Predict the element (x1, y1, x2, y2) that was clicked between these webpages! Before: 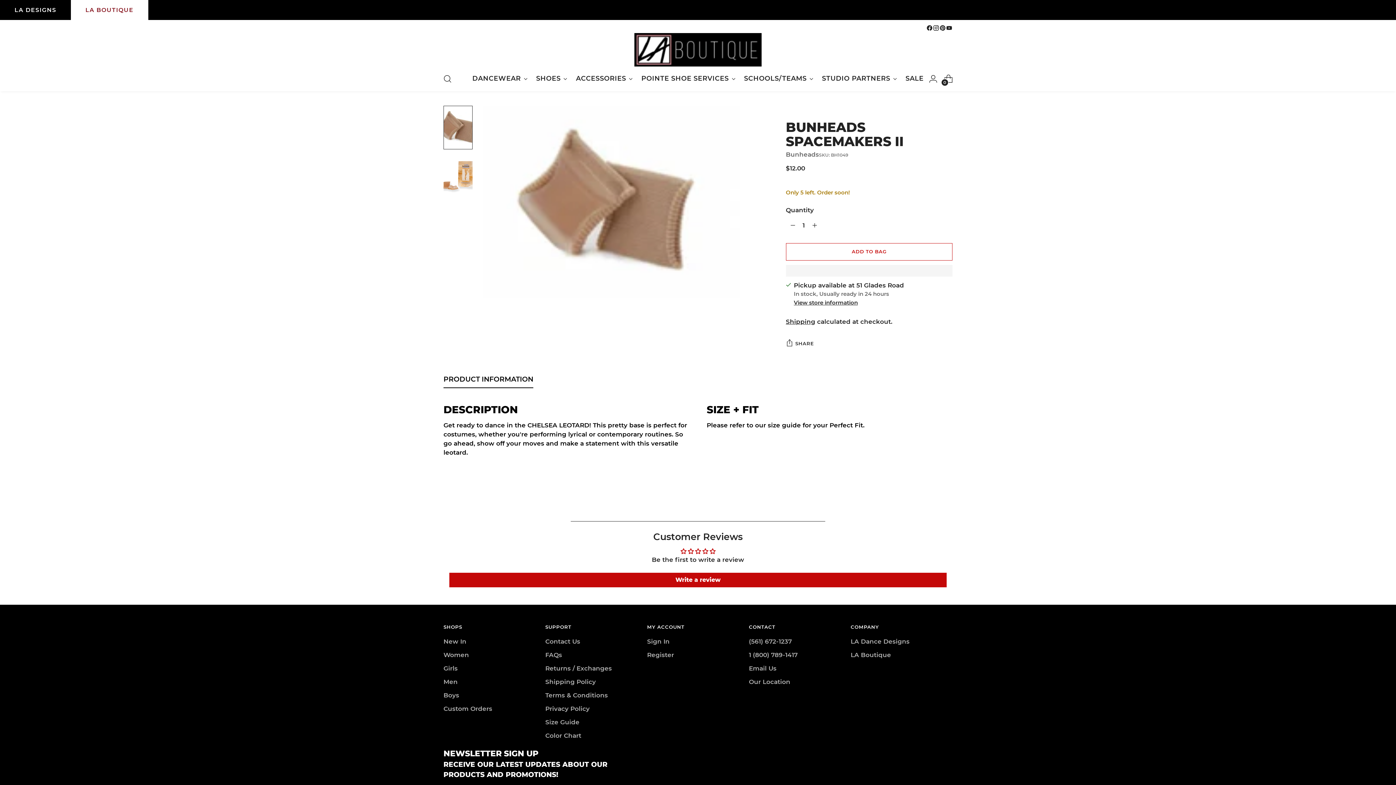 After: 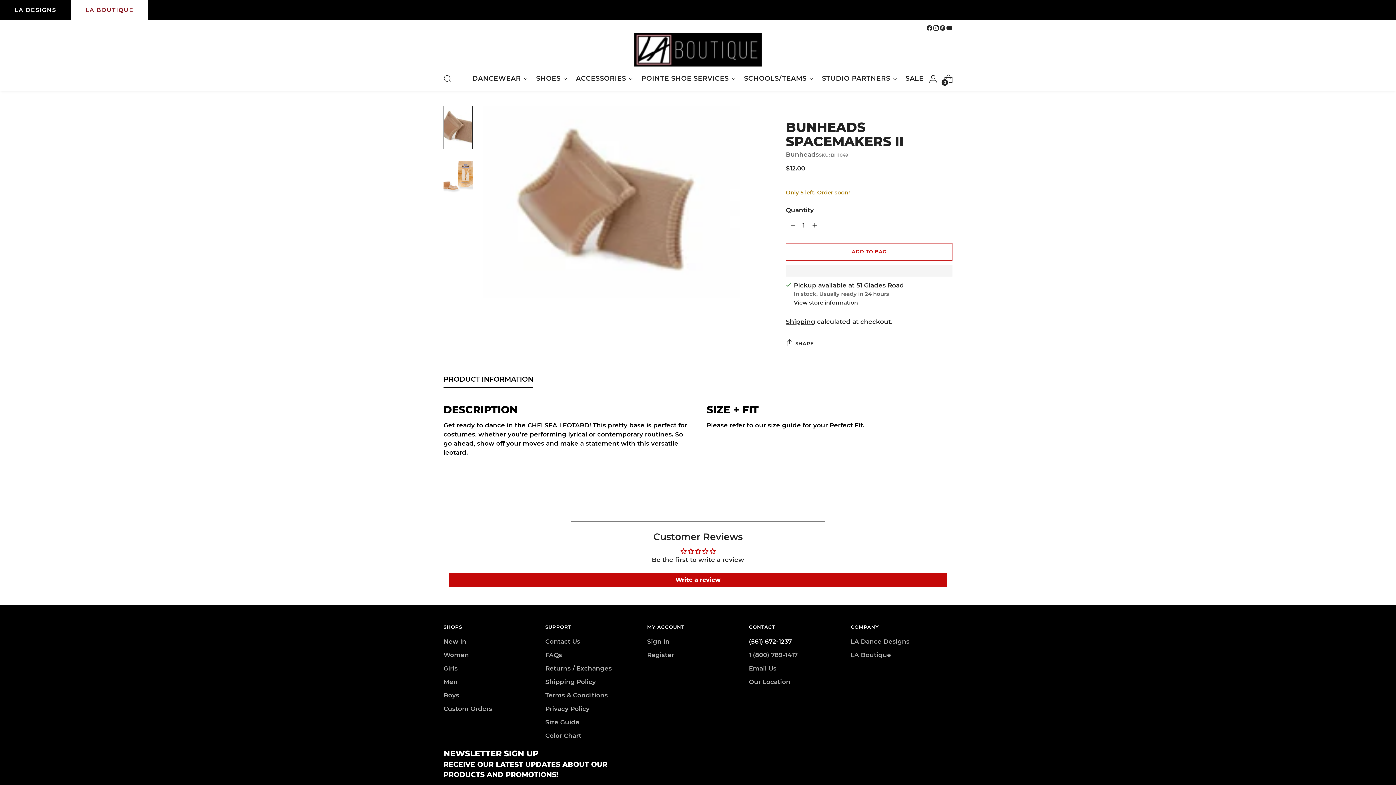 Action: label: (561) 672-1237 bbox: (749, 638, 792, 645)